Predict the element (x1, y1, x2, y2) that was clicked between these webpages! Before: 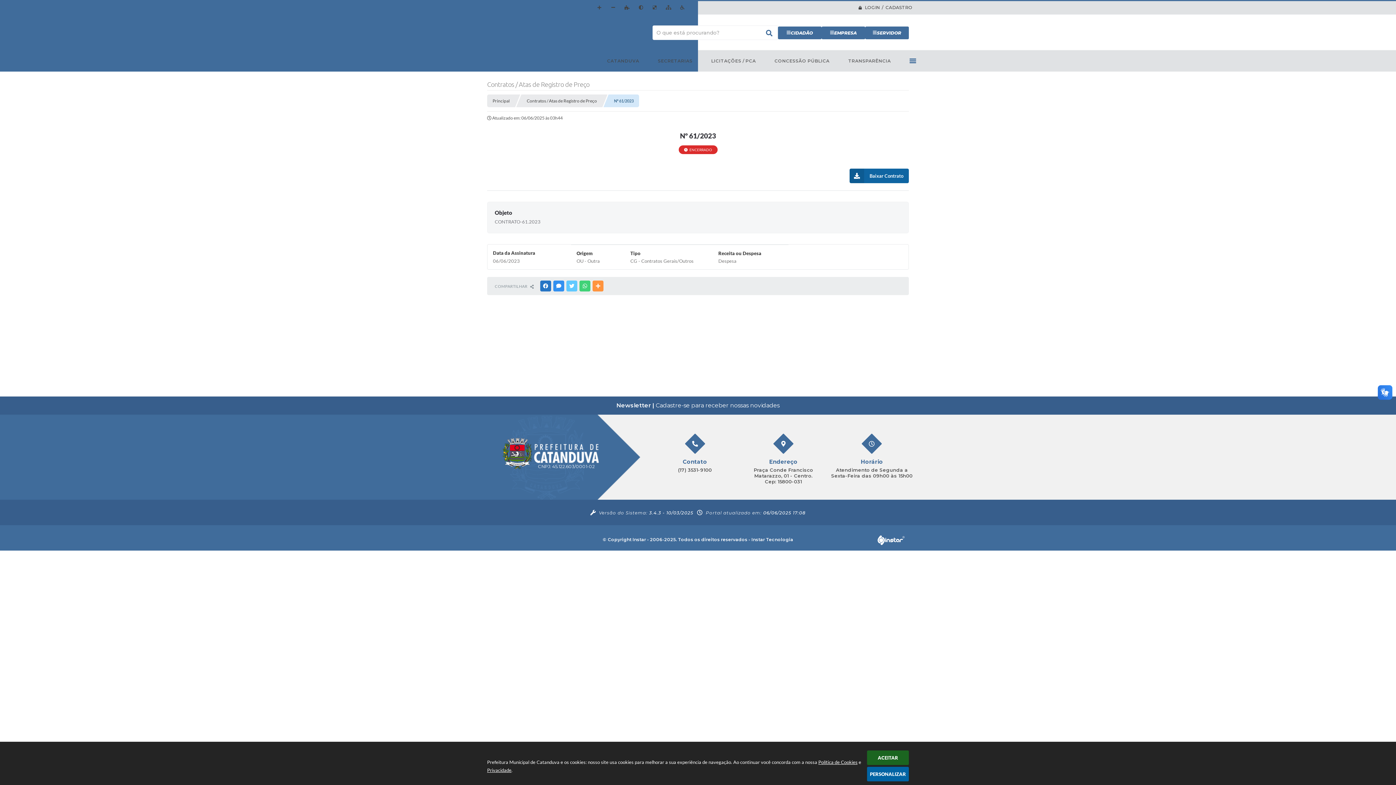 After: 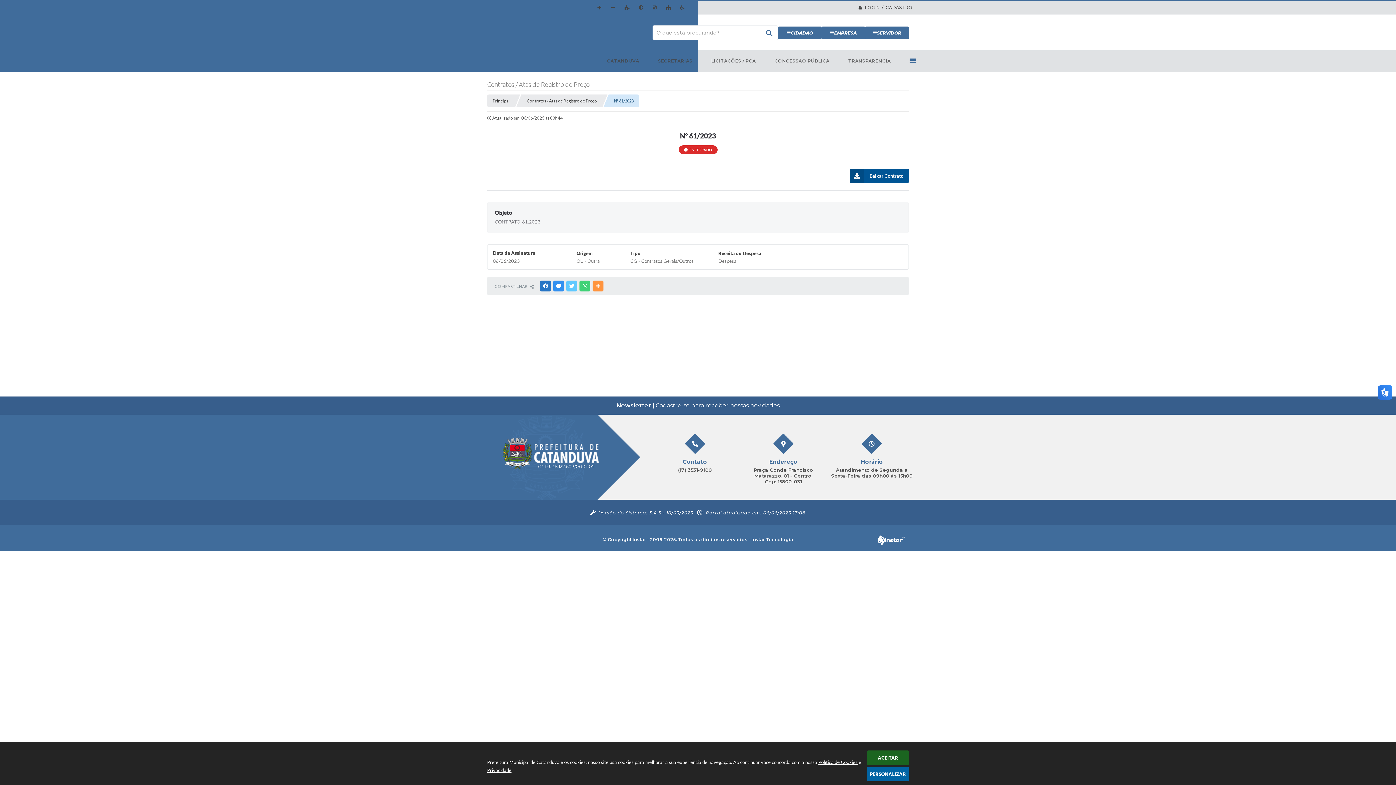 Action: label: Baixar Contrato bbox: (849, 168, 909, 183)